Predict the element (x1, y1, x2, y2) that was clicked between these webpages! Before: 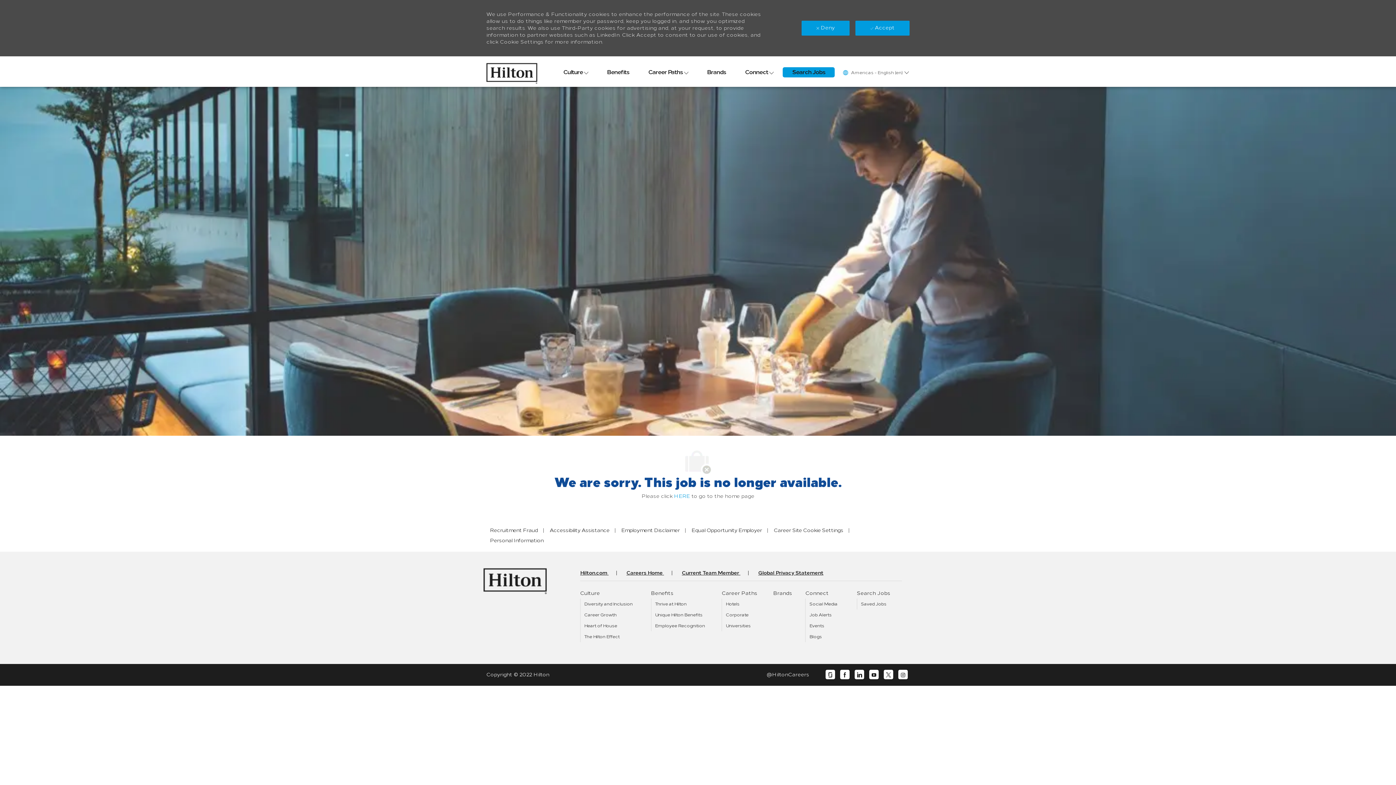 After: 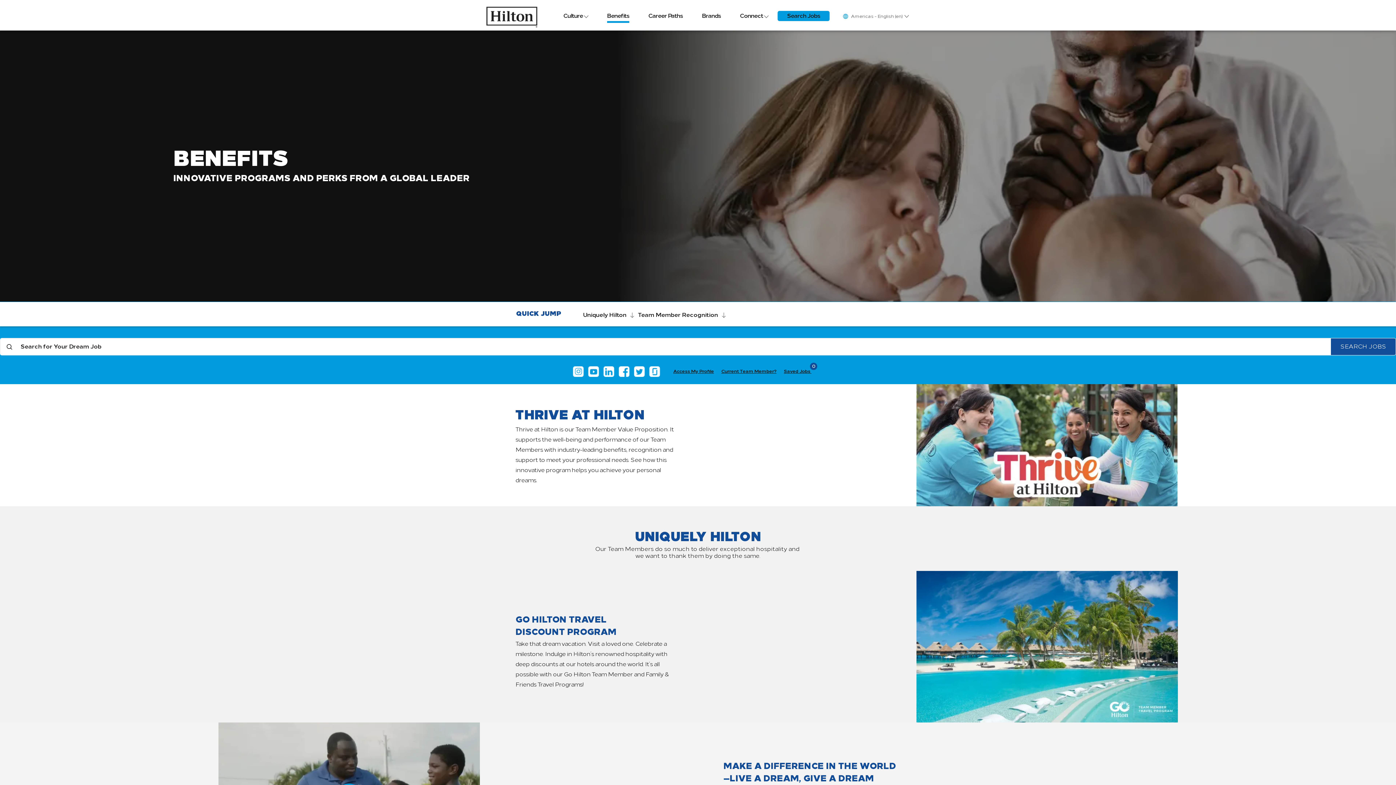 Action: bbox: (655, 623, 705, 628) label: Employee Recognition